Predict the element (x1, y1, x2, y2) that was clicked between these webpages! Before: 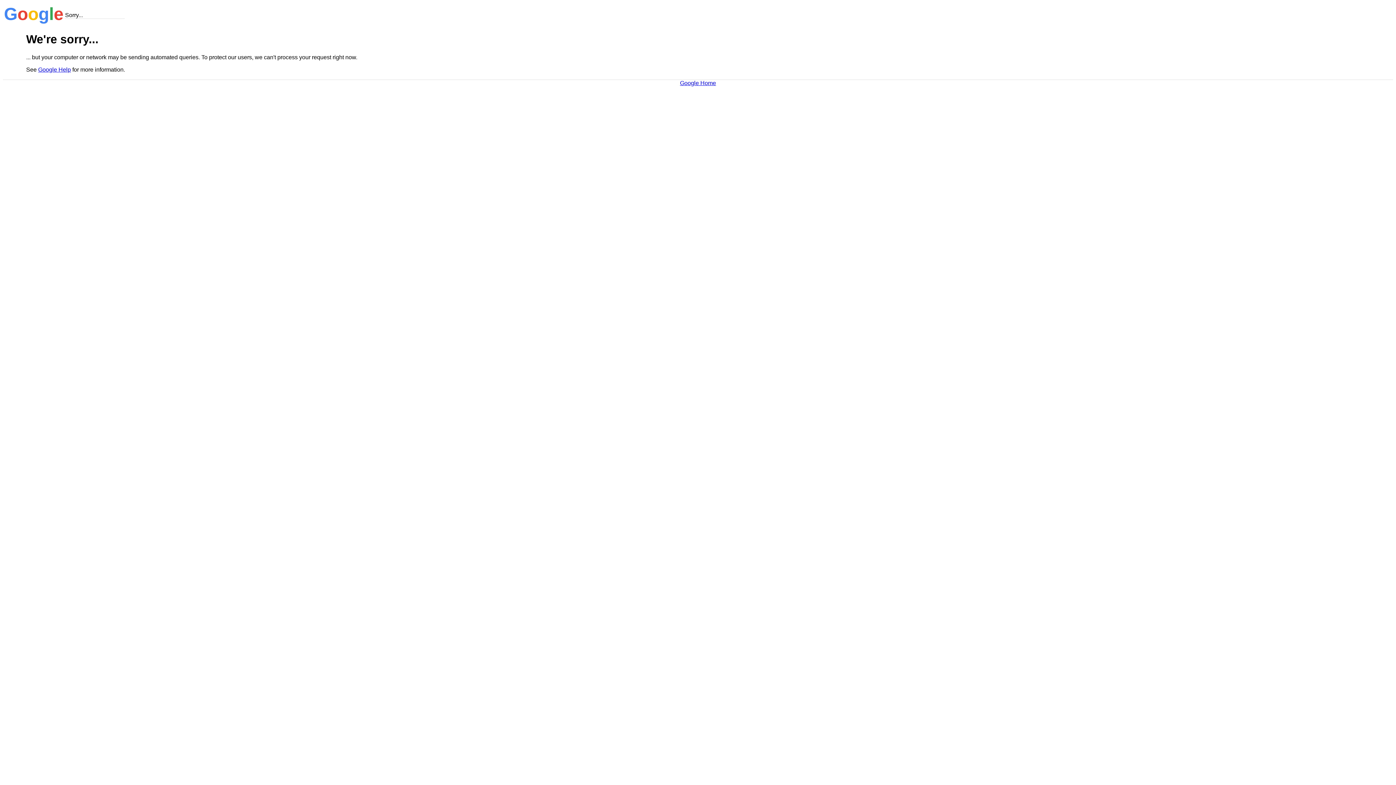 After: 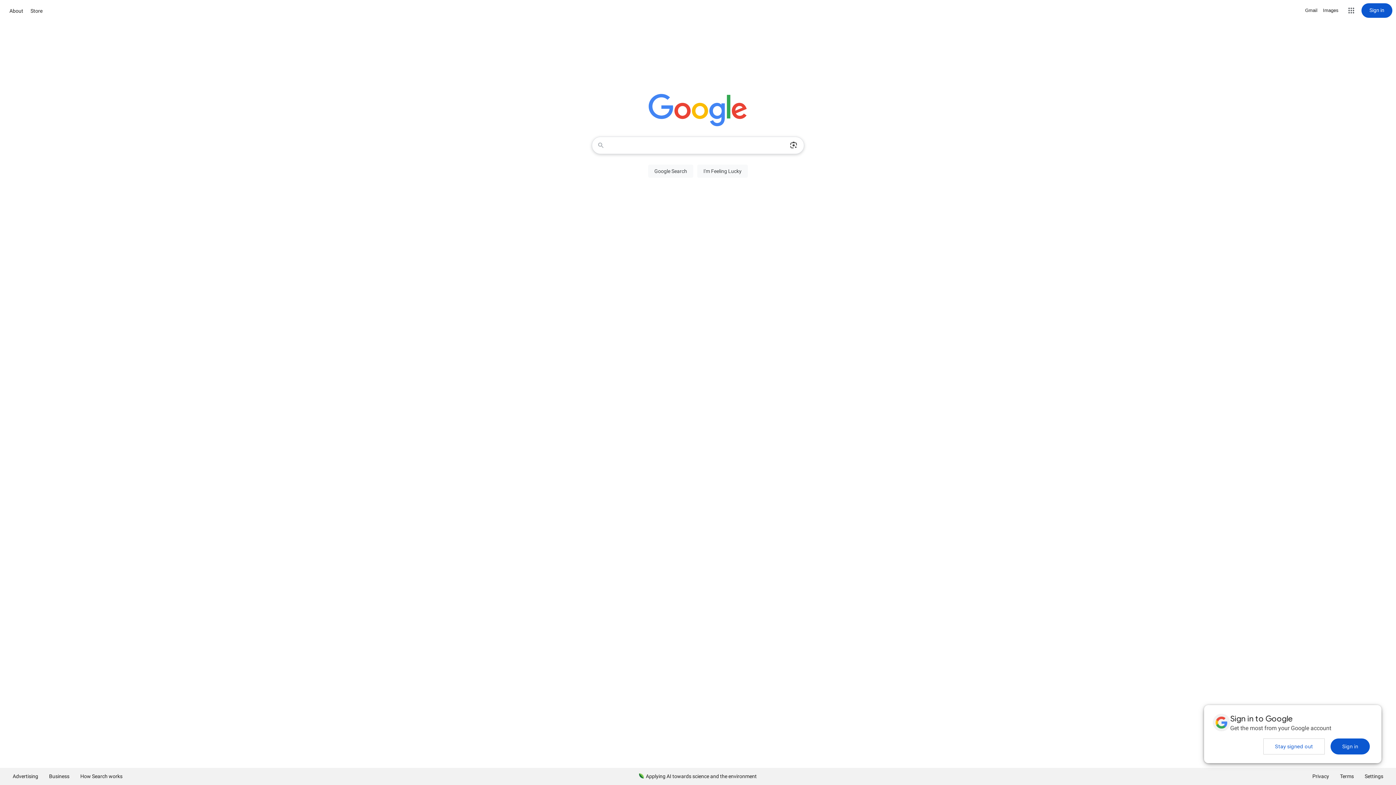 Action: label: Google Home bbox: (680, 79, 716, 86)